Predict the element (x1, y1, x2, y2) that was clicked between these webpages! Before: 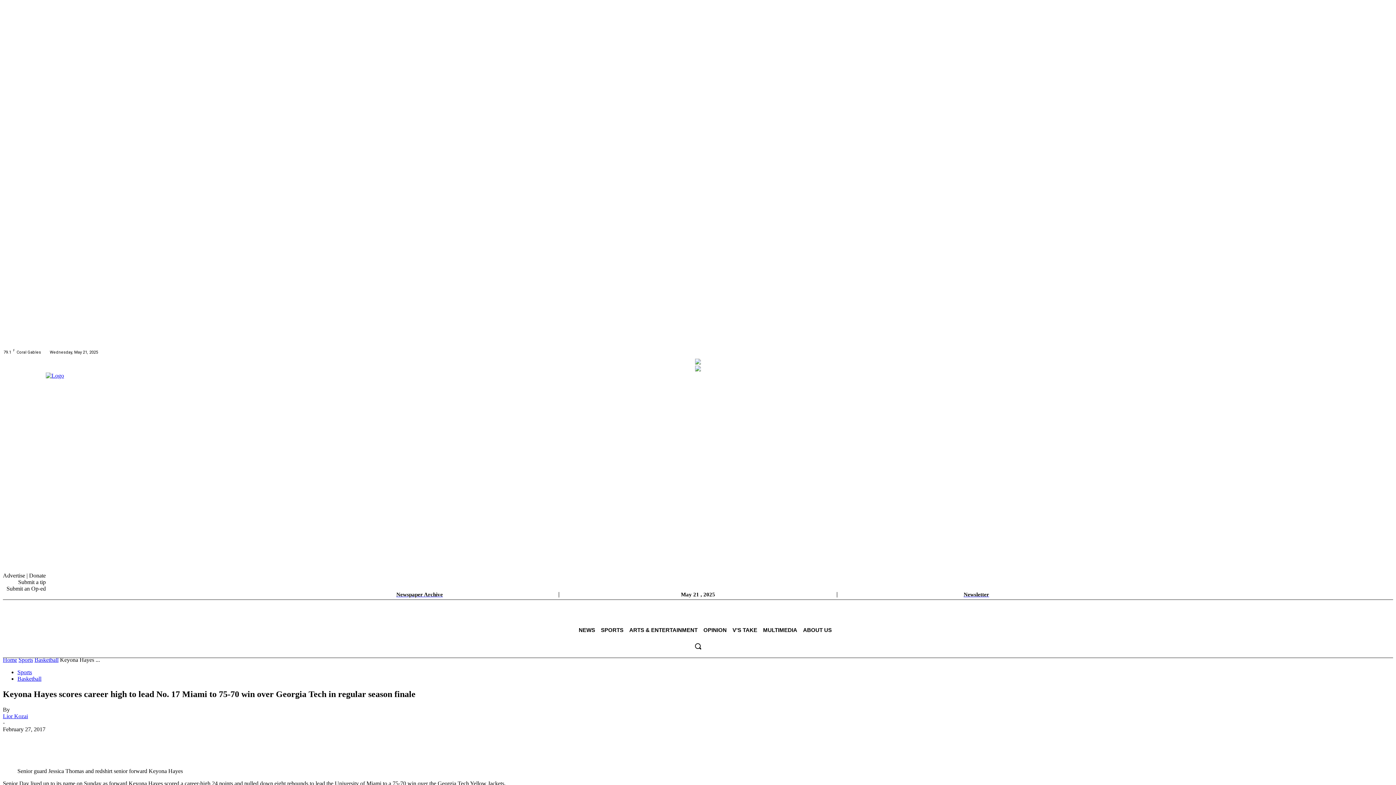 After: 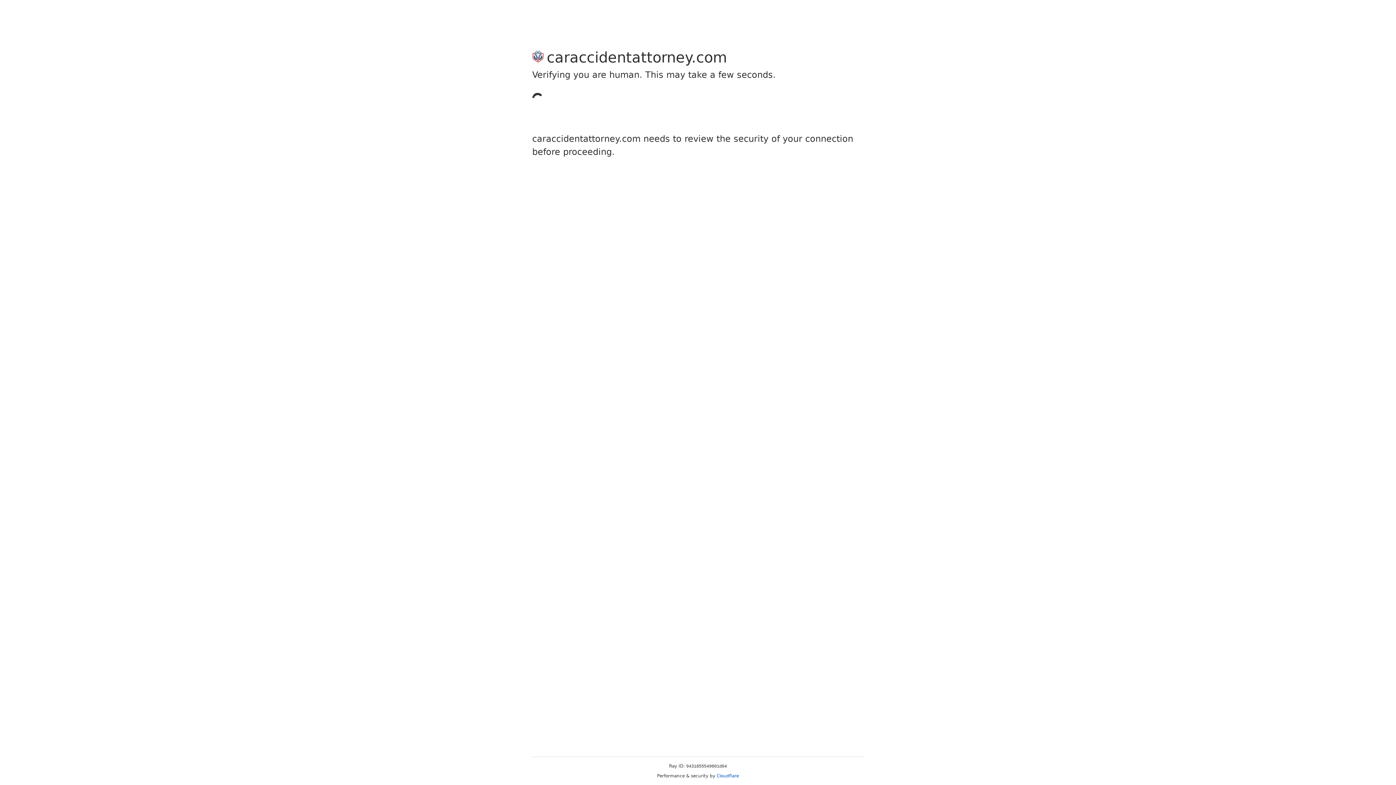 Action: bbox: (695, 359, 701, 365)